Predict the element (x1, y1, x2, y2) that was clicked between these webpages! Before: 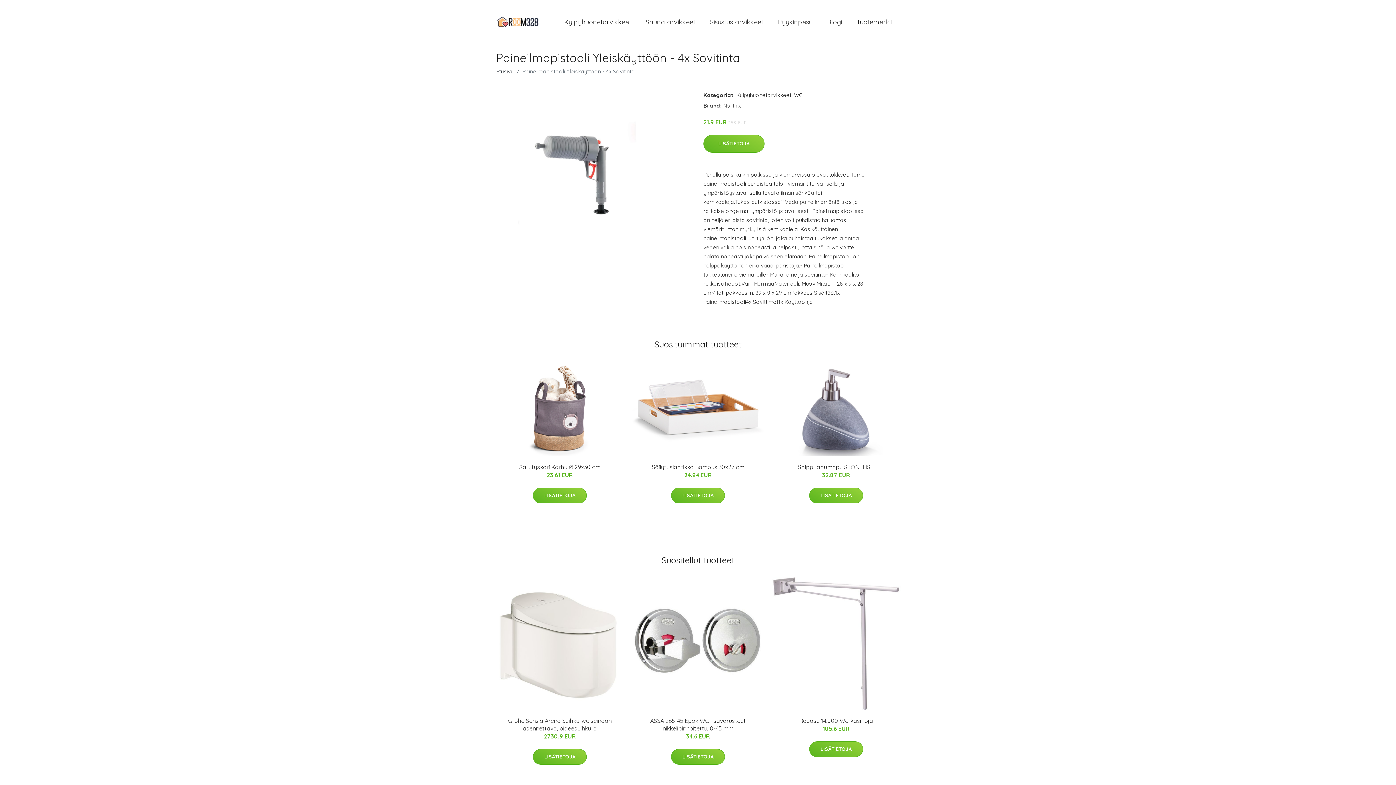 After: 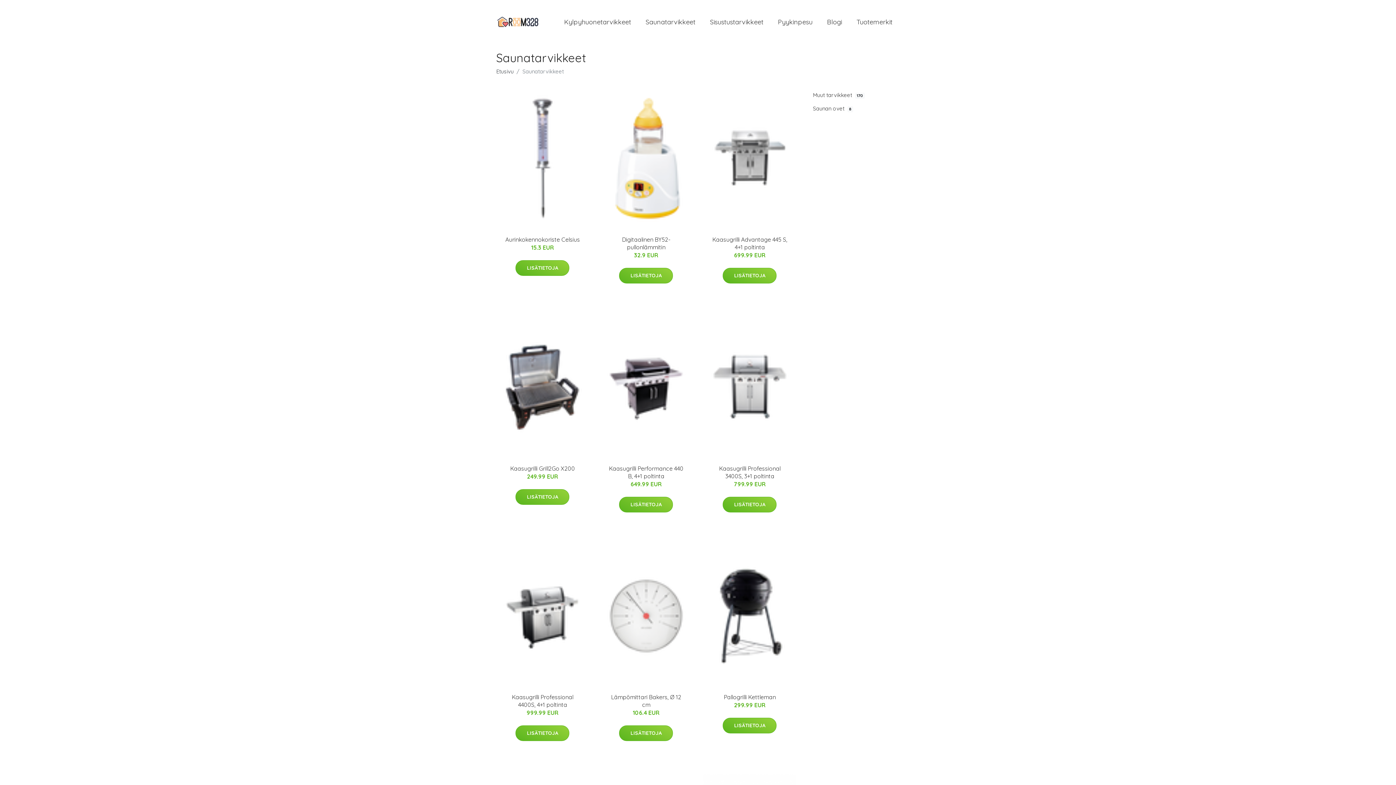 Action: bbox: (638, 10, 702, 33) label: Saunatarvikkeet